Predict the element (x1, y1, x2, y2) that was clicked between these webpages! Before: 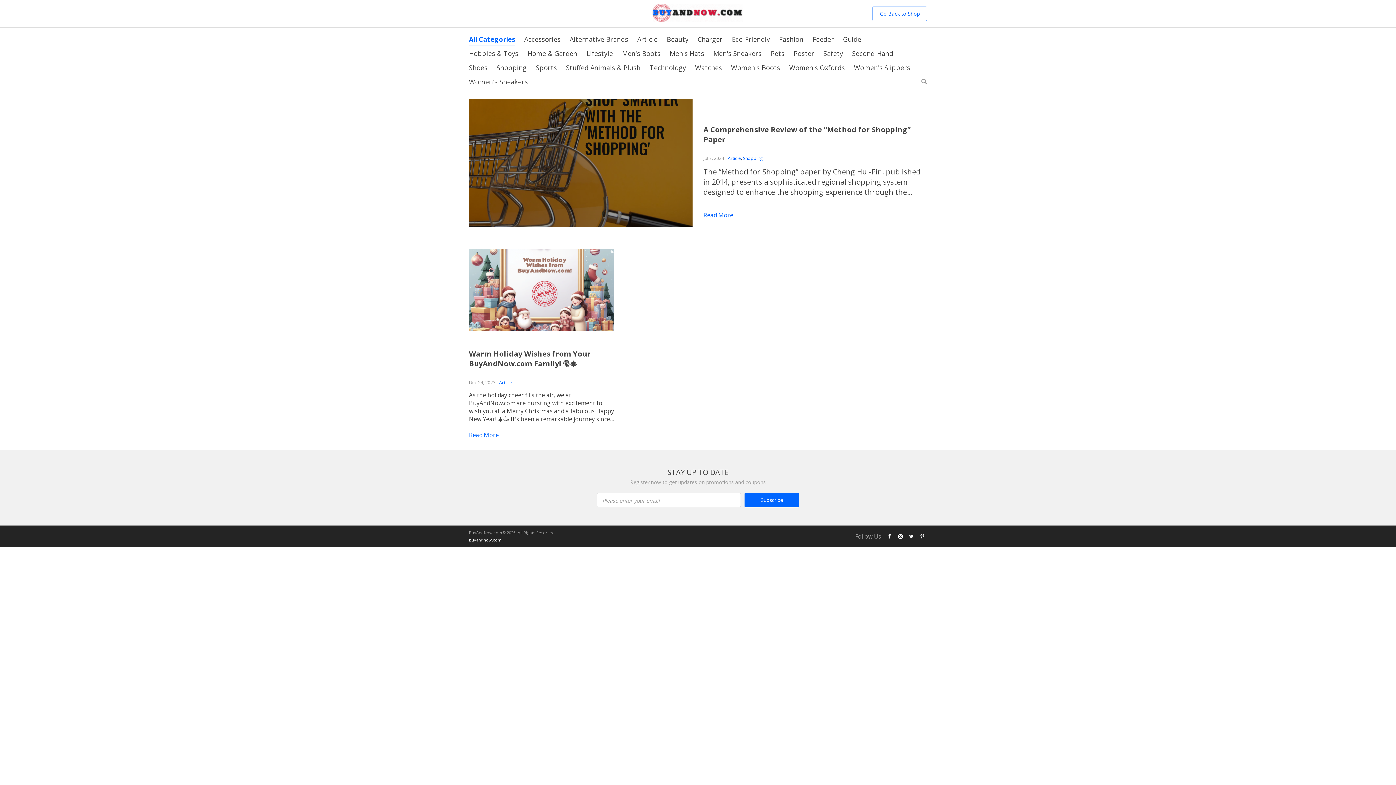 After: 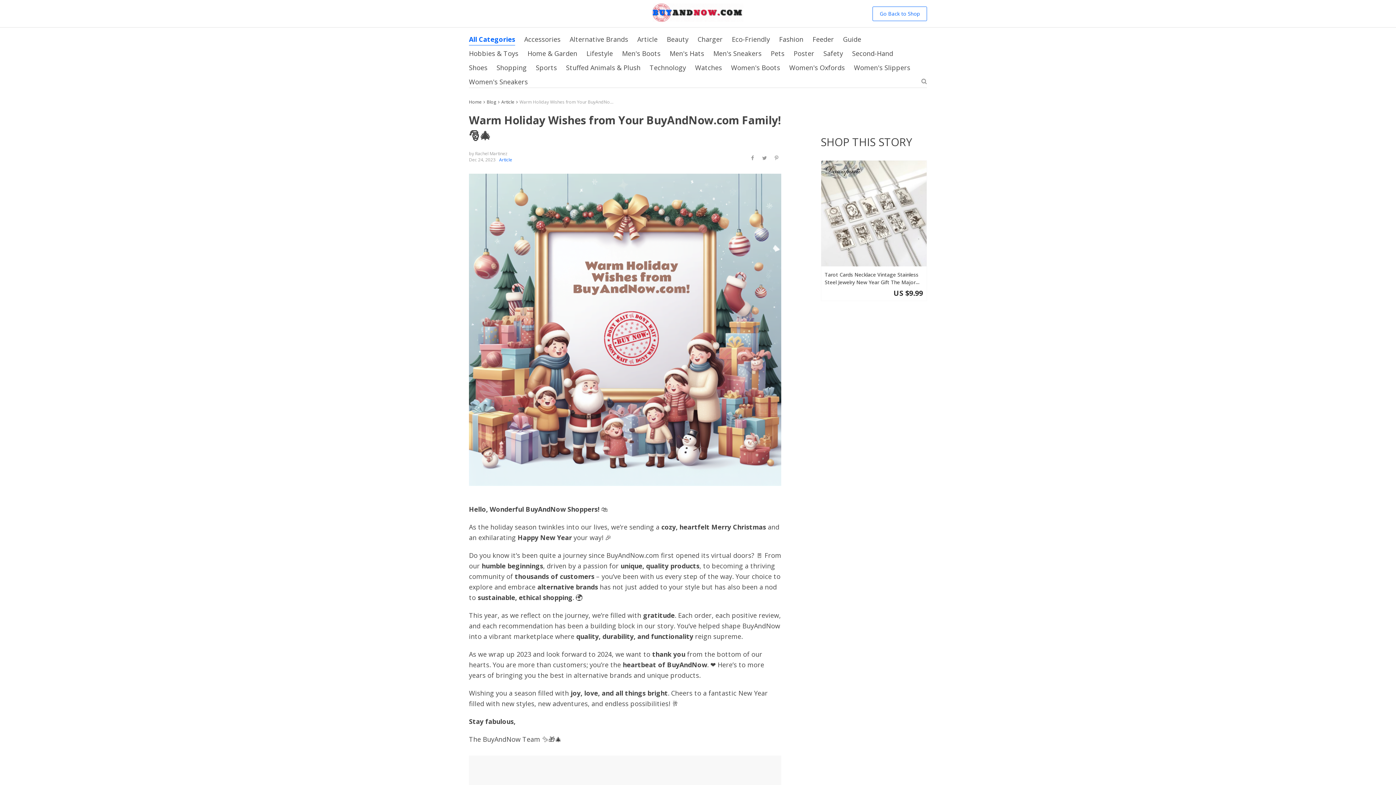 Action: bbox: (469, 431, 498, 439) label: Read More